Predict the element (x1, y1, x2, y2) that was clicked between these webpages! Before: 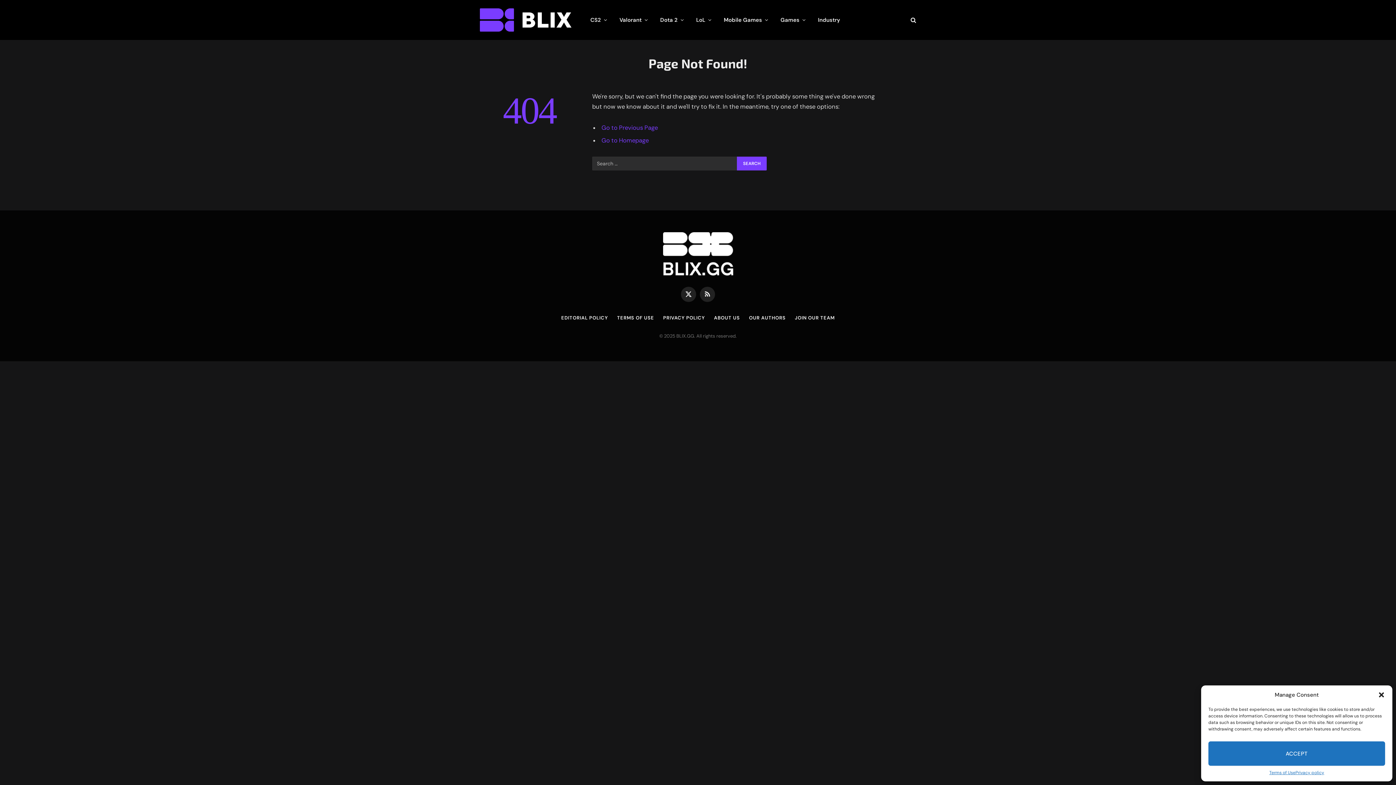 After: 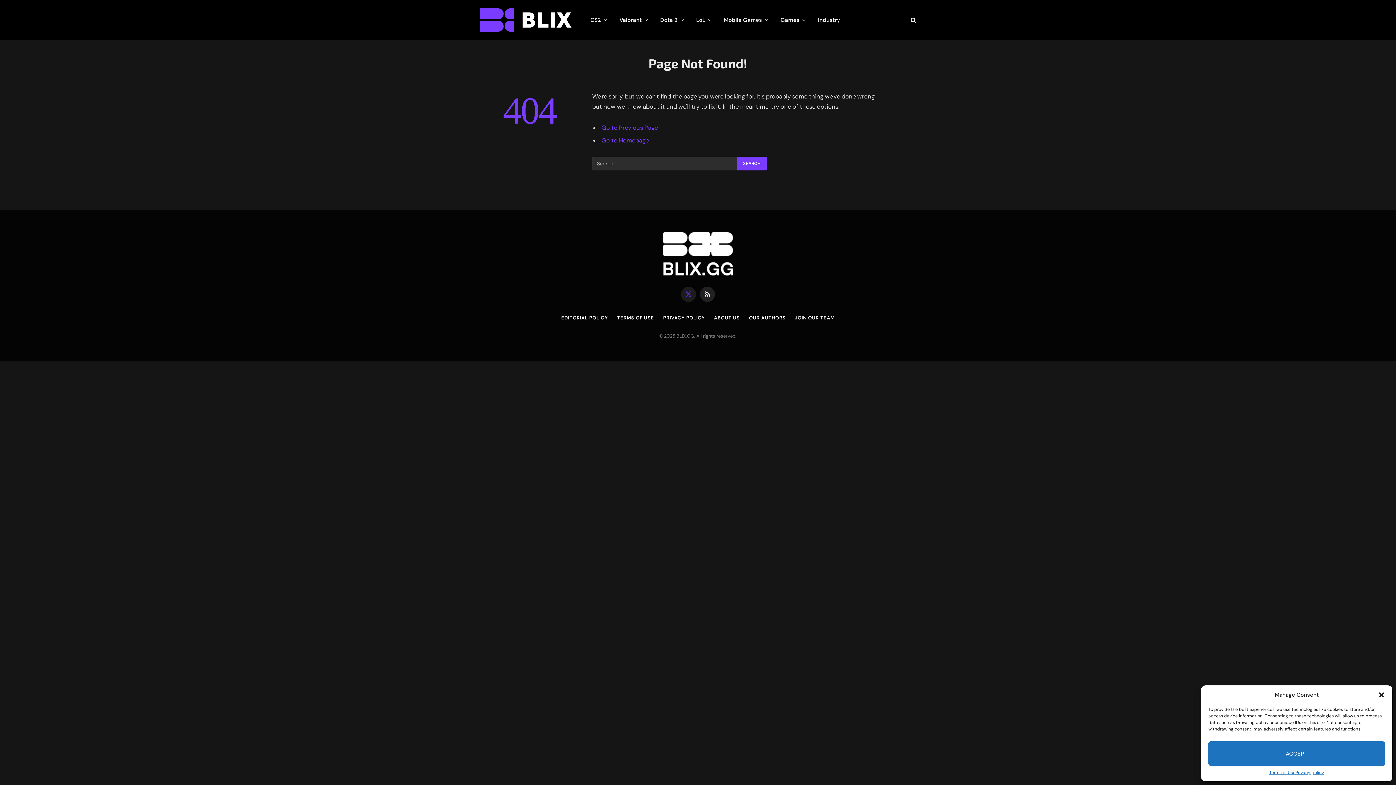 Action: bbox: (681, 286, 696, 302) label: X (Twitter)